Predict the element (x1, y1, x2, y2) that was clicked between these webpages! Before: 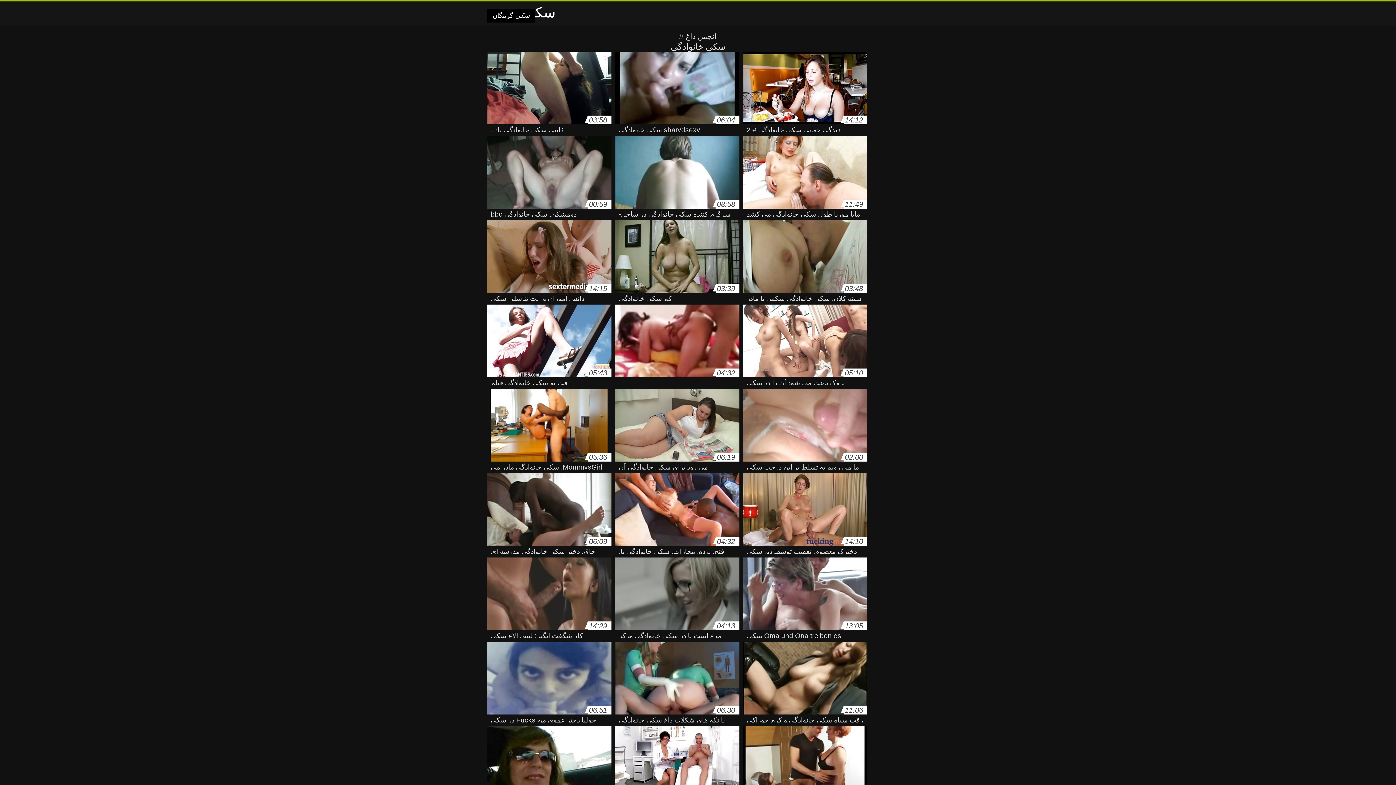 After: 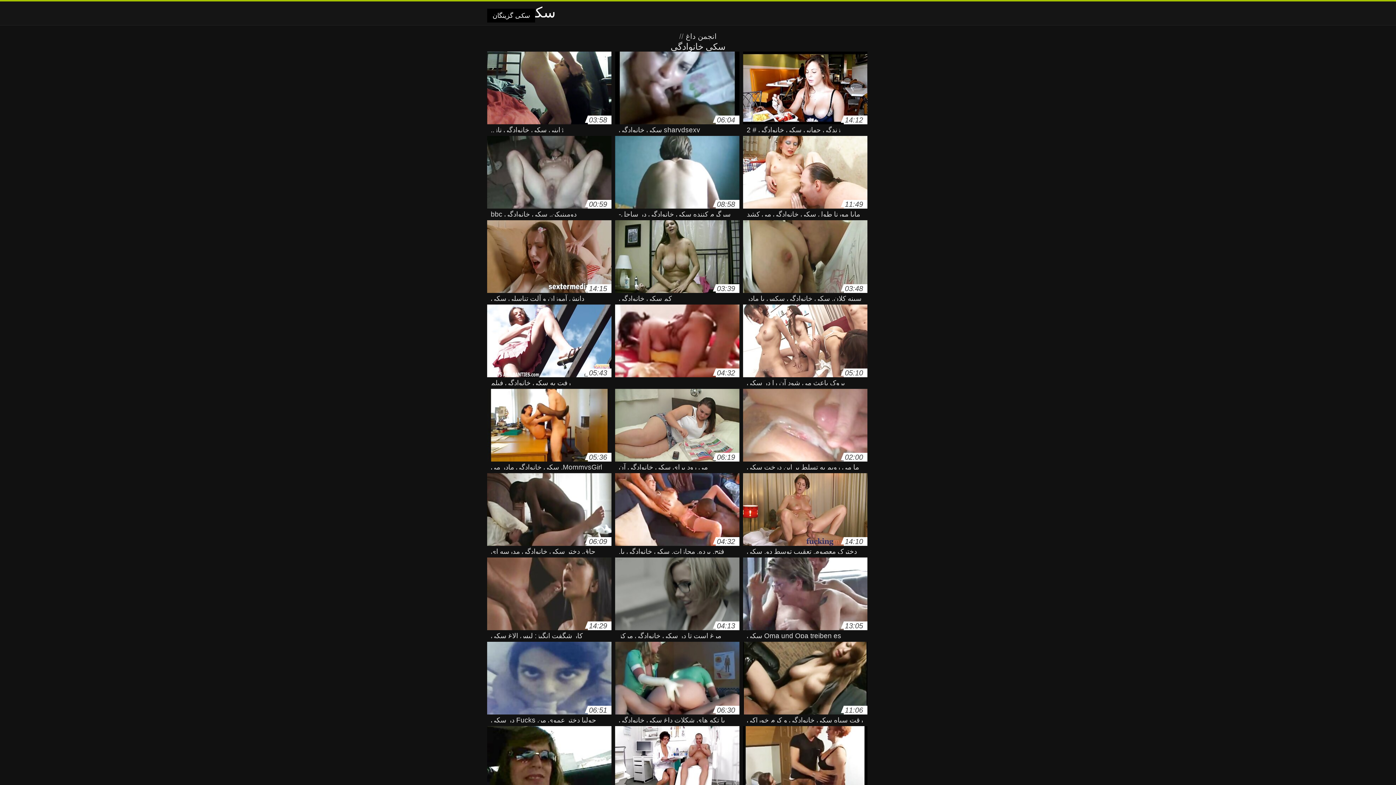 Action: label: سکی گزینگان bbox: (487, 8, 535, 22)